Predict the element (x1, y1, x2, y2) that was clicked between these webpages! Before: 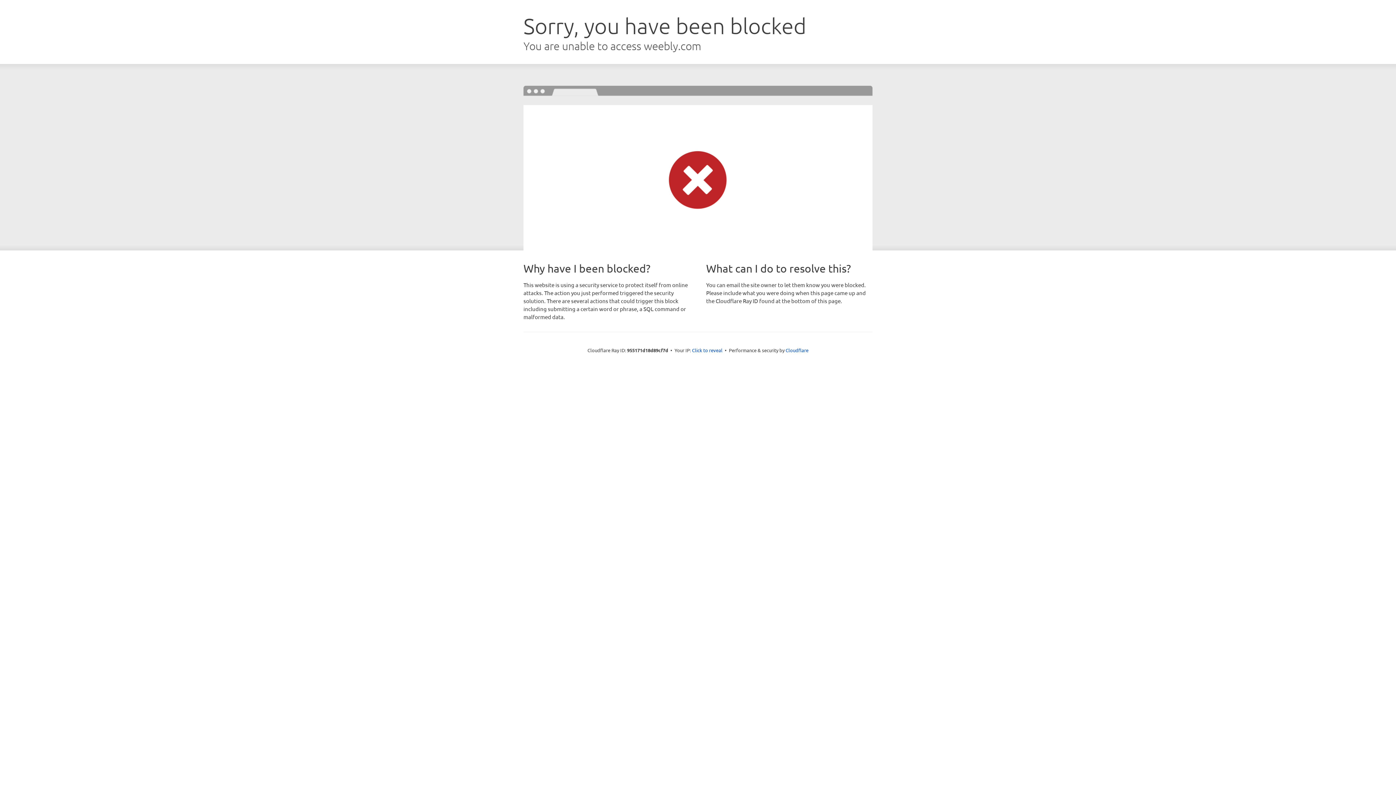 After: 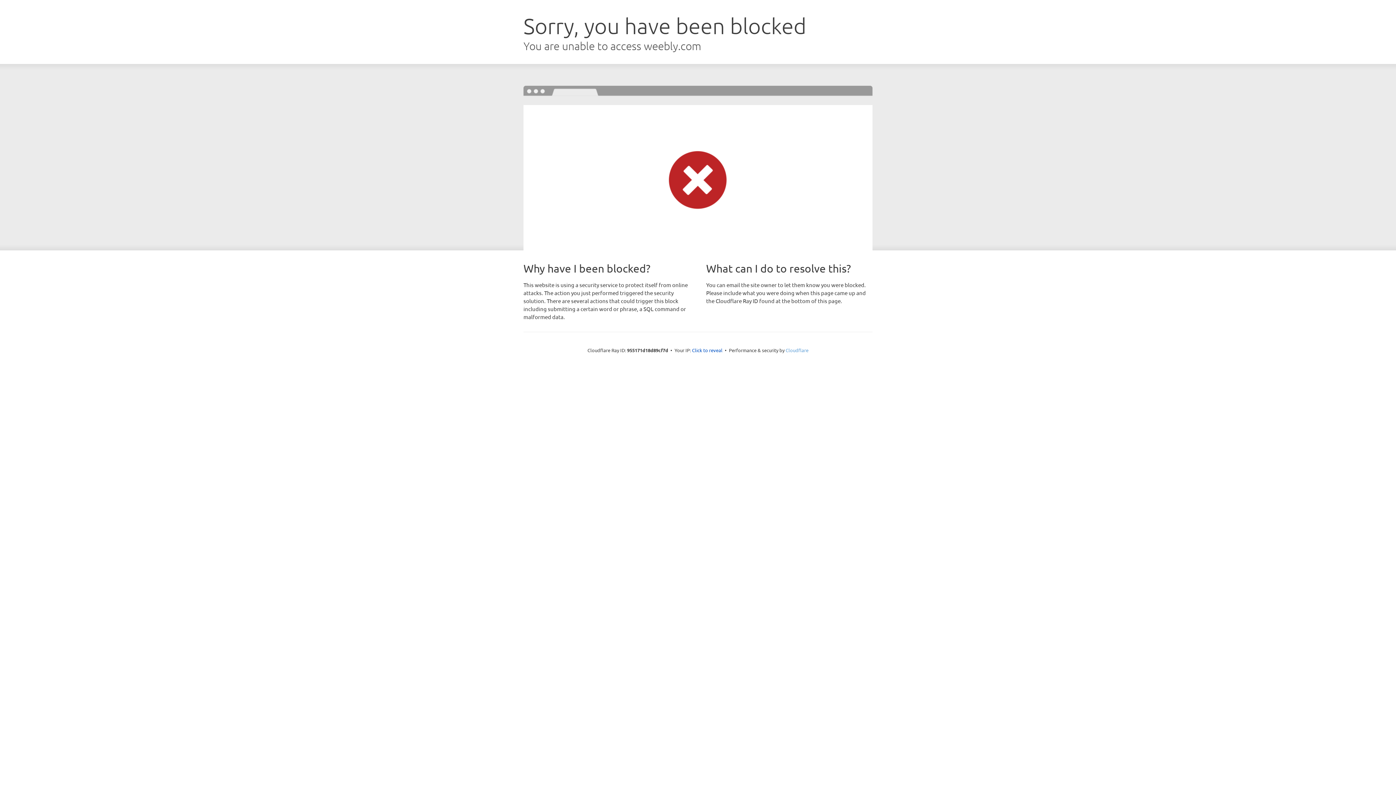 Action: bbox: (785, 347, 808, 353) label: Cloudflare